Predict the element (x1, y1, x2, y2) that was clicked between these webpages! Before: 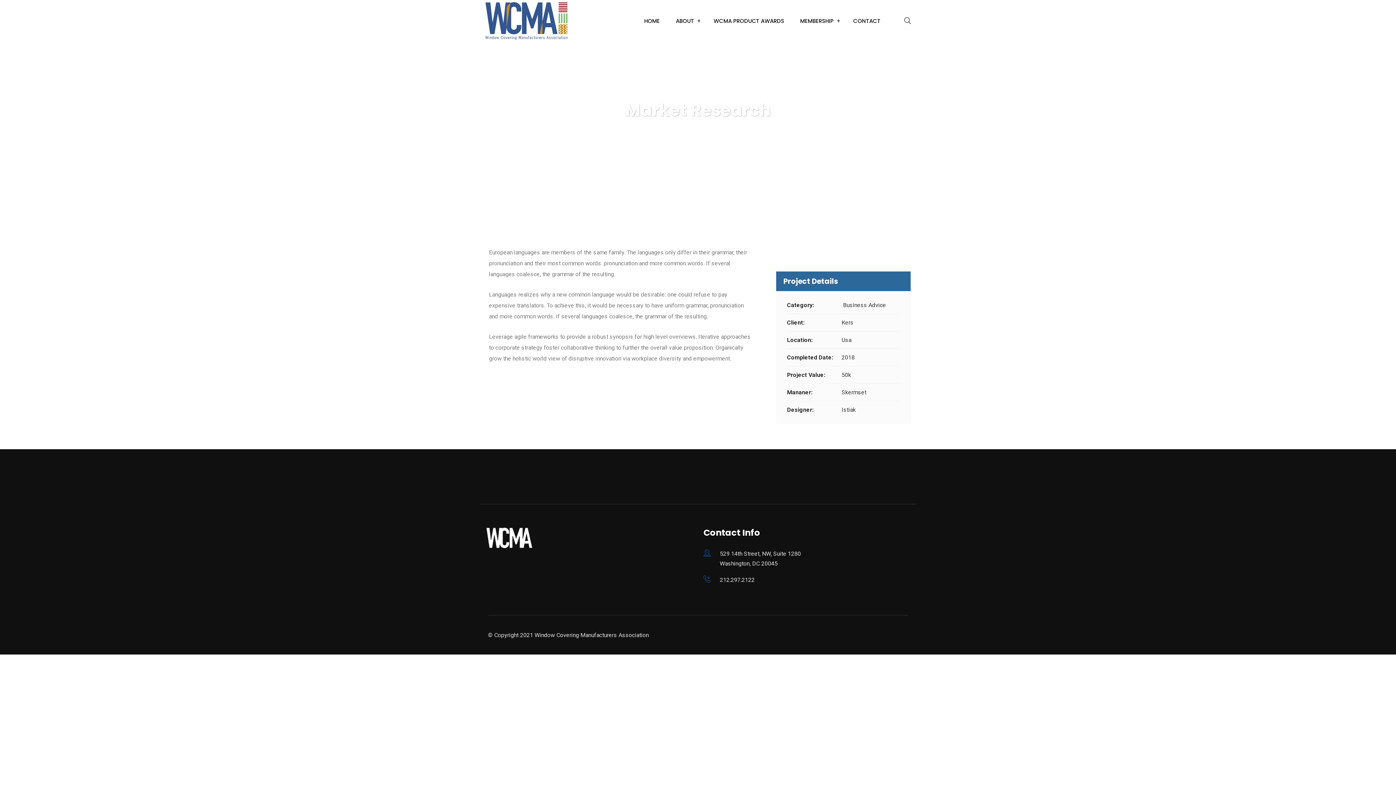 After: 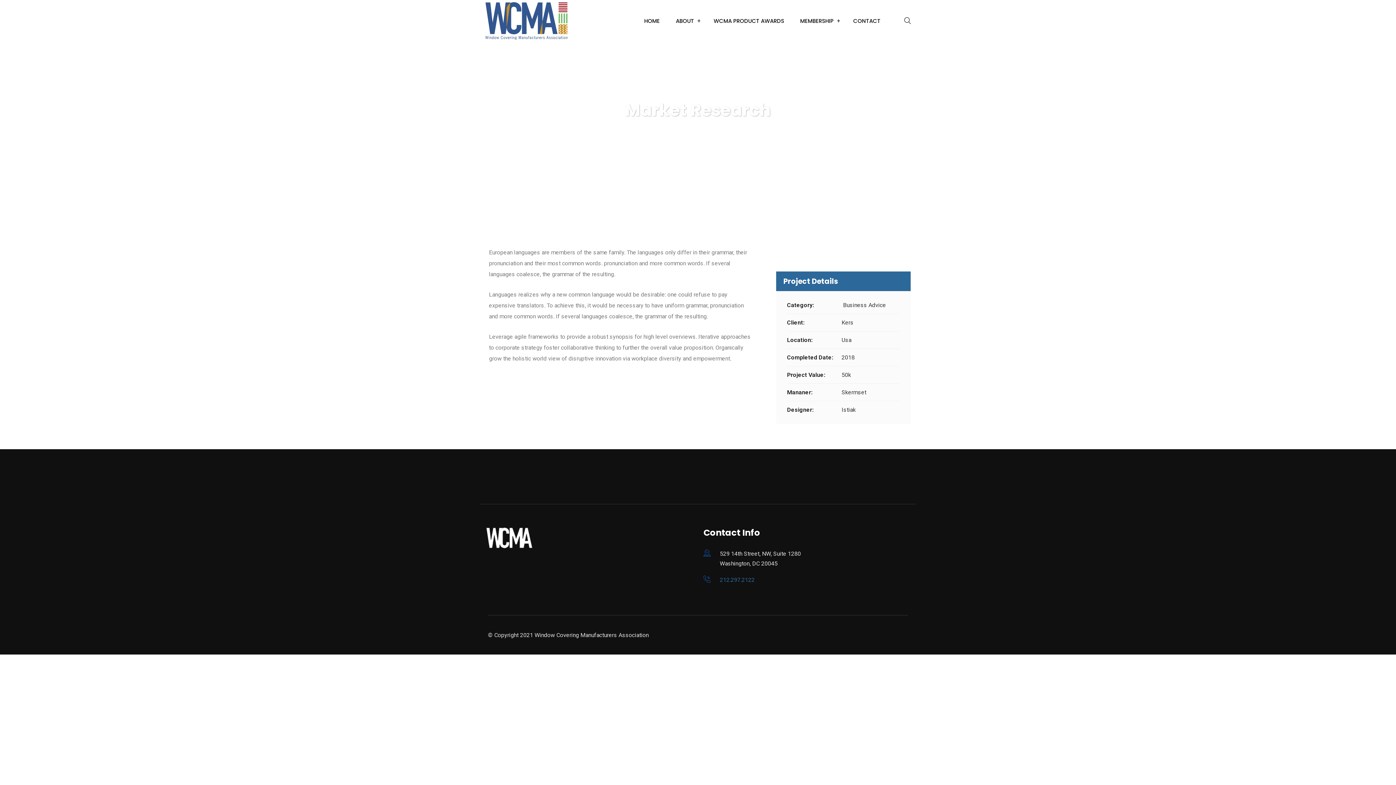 Action: label: 212.297.2122 bbox: (720, 576, 754, 583)